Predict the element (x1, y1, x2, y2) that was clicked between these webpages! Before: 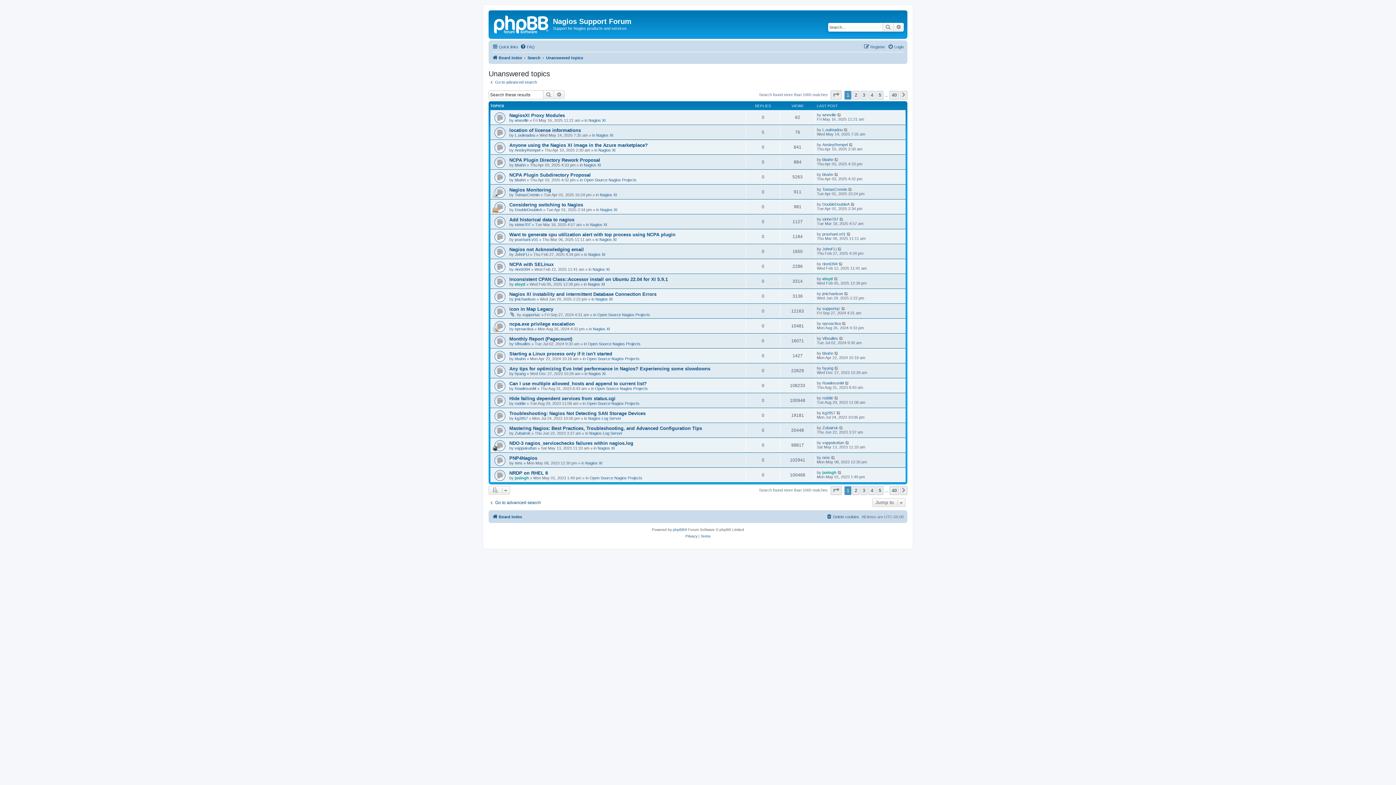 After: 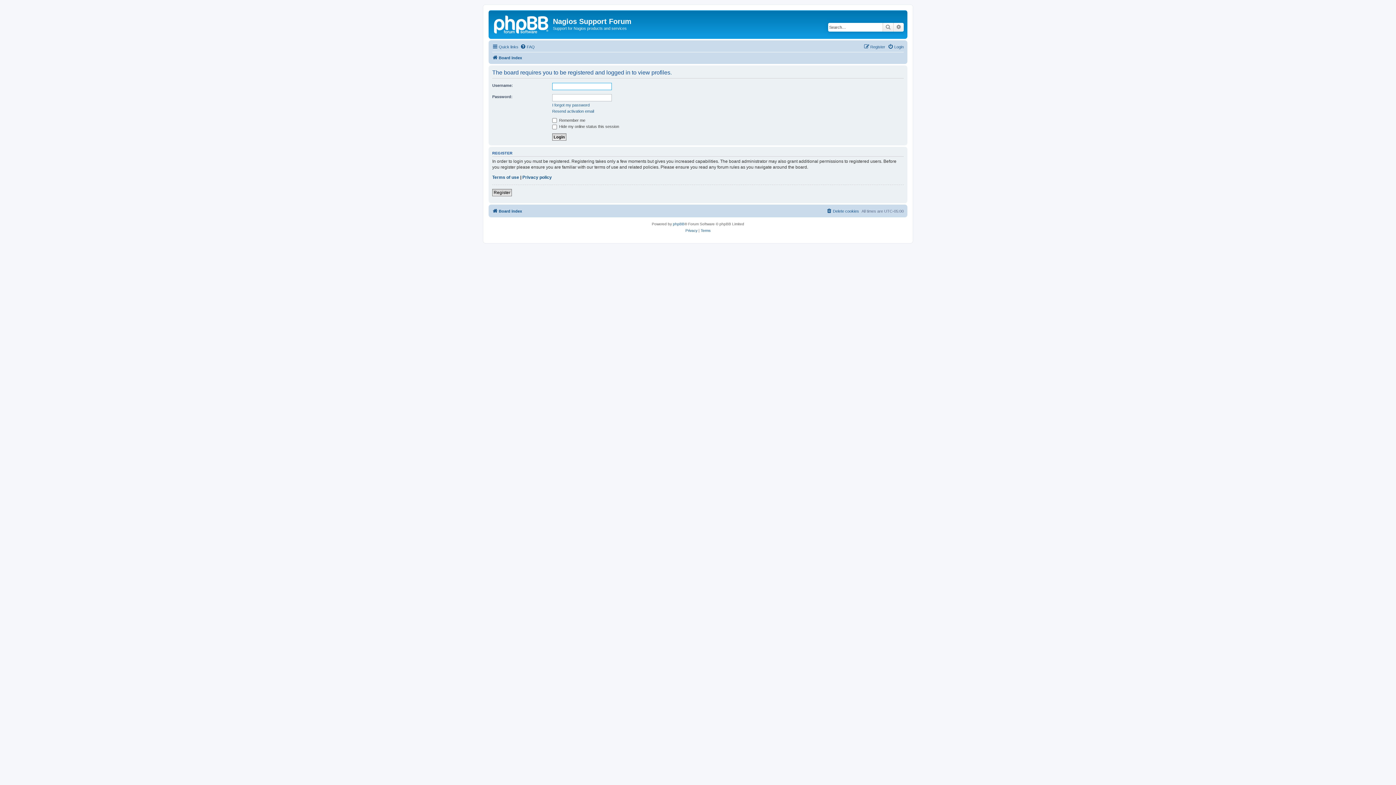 Action: bbox: (822, 232, 845, 236) label: prashant.v01